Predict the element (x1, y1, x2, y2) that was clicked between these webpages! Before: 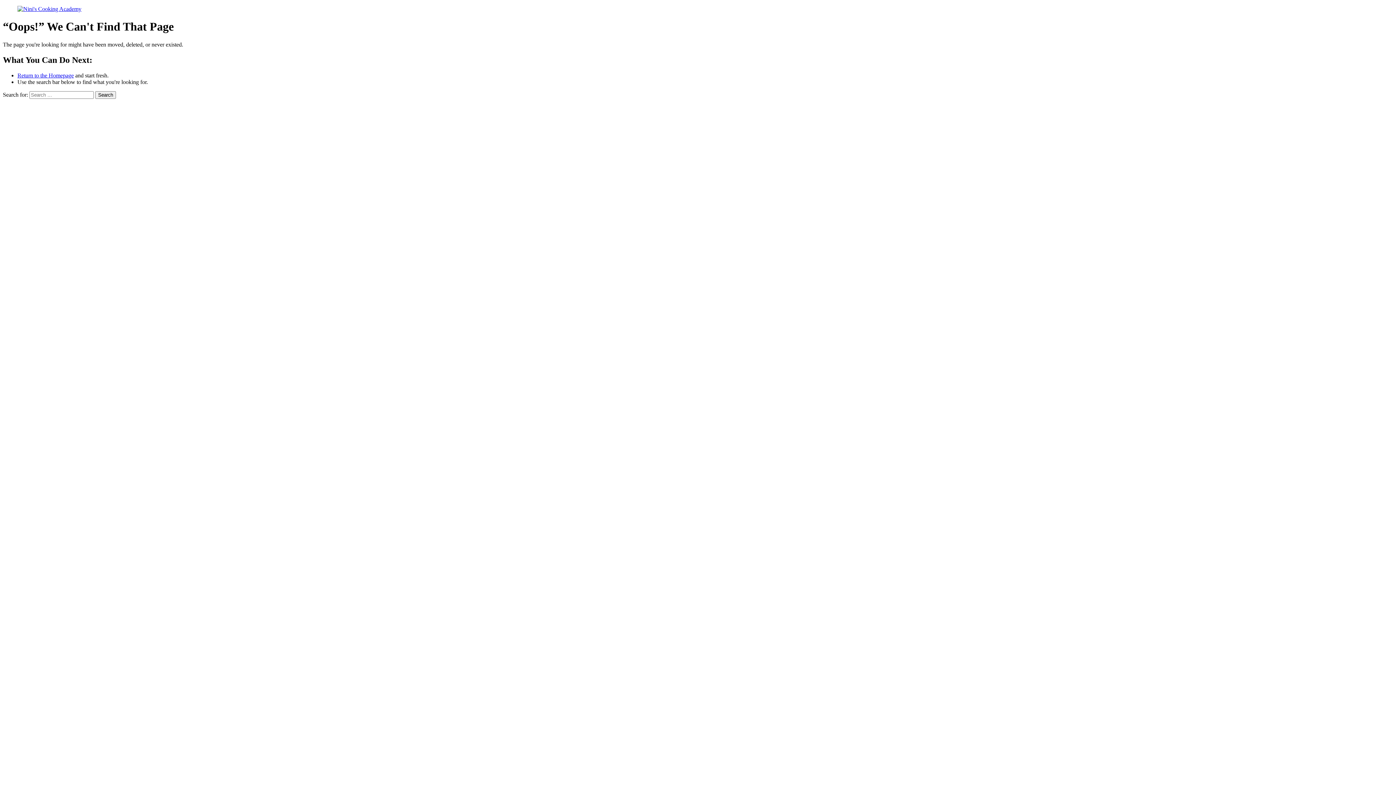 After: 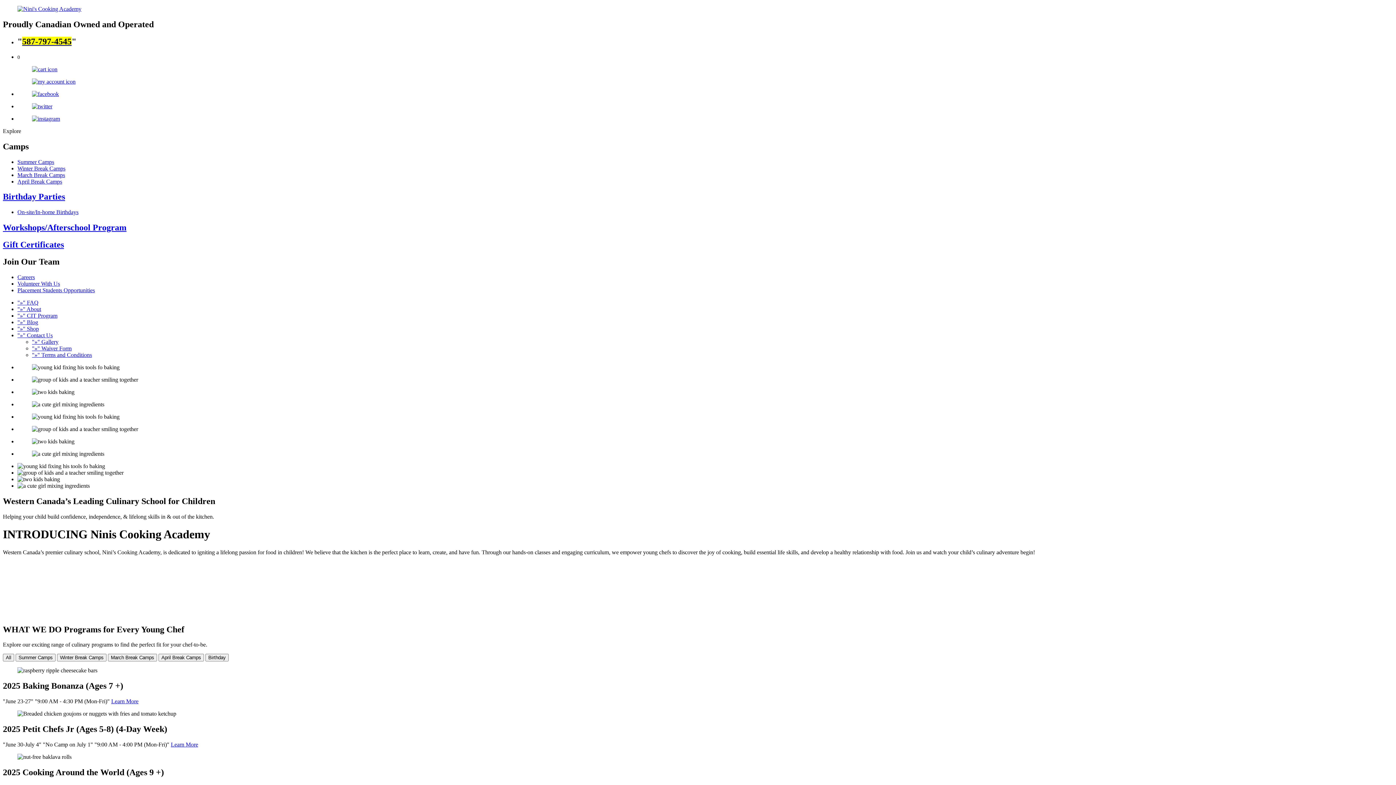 Action: bbox: (17, 72, 73, 78) label: Return to the Homepage